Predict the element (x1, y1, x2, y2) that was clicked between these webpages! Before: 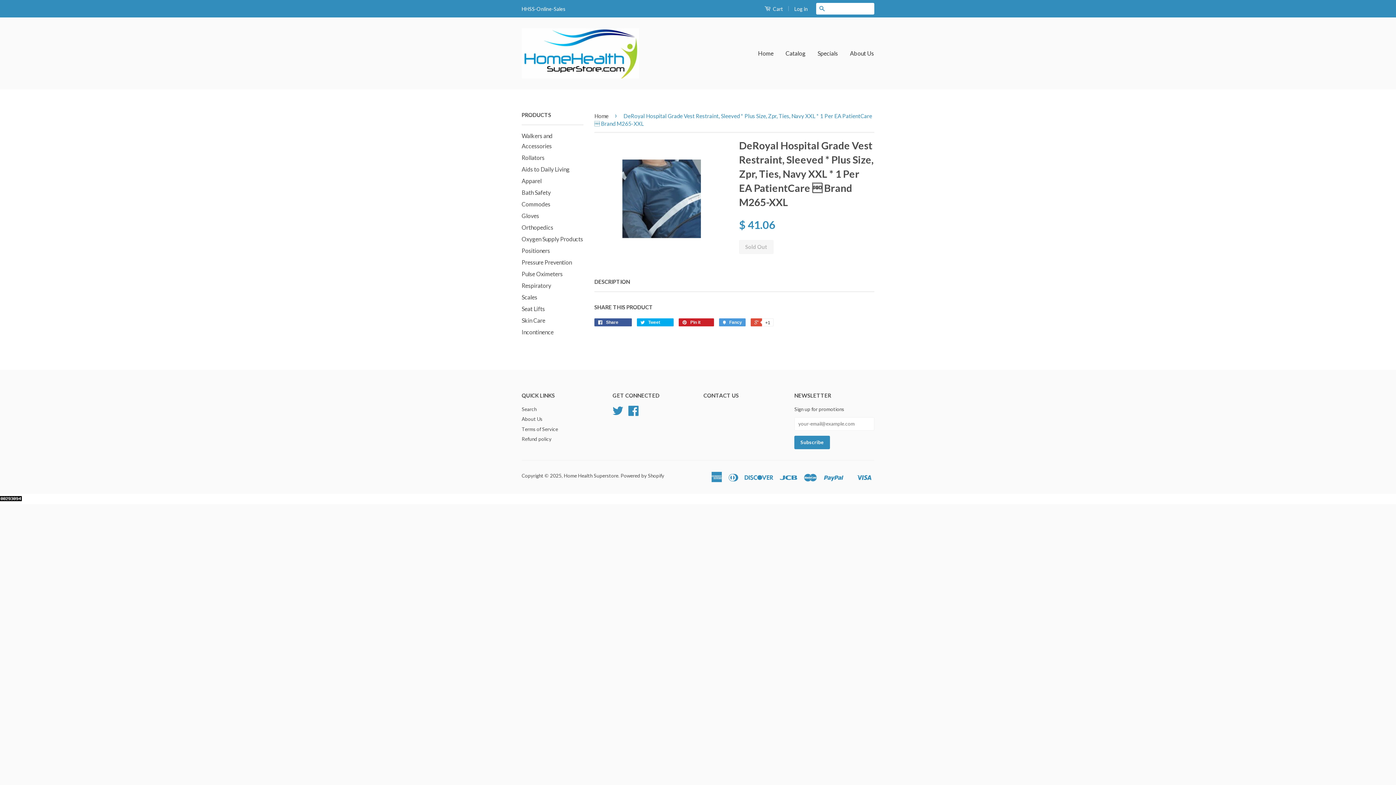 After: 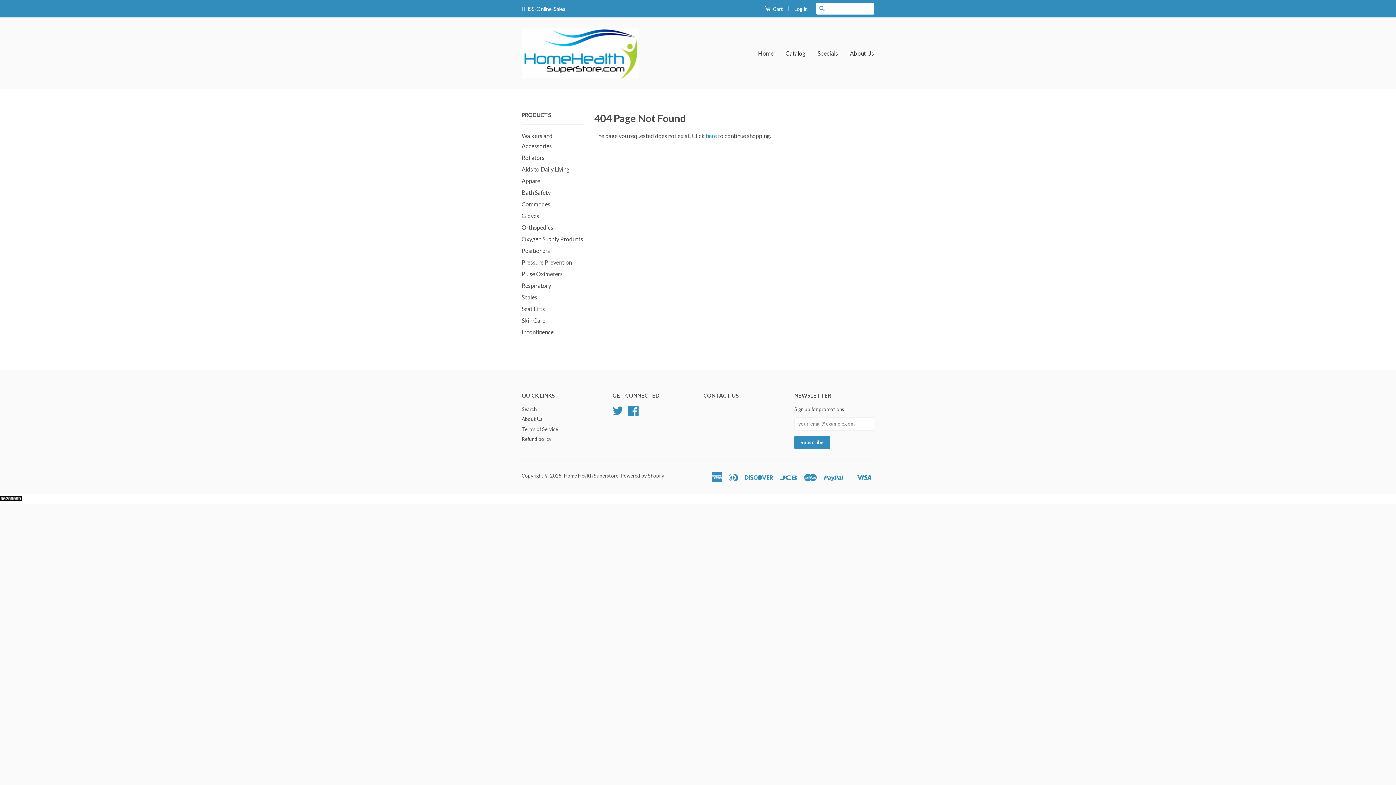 Action: bbox: (521, 258, 572, 265) label: Pressure Prevention